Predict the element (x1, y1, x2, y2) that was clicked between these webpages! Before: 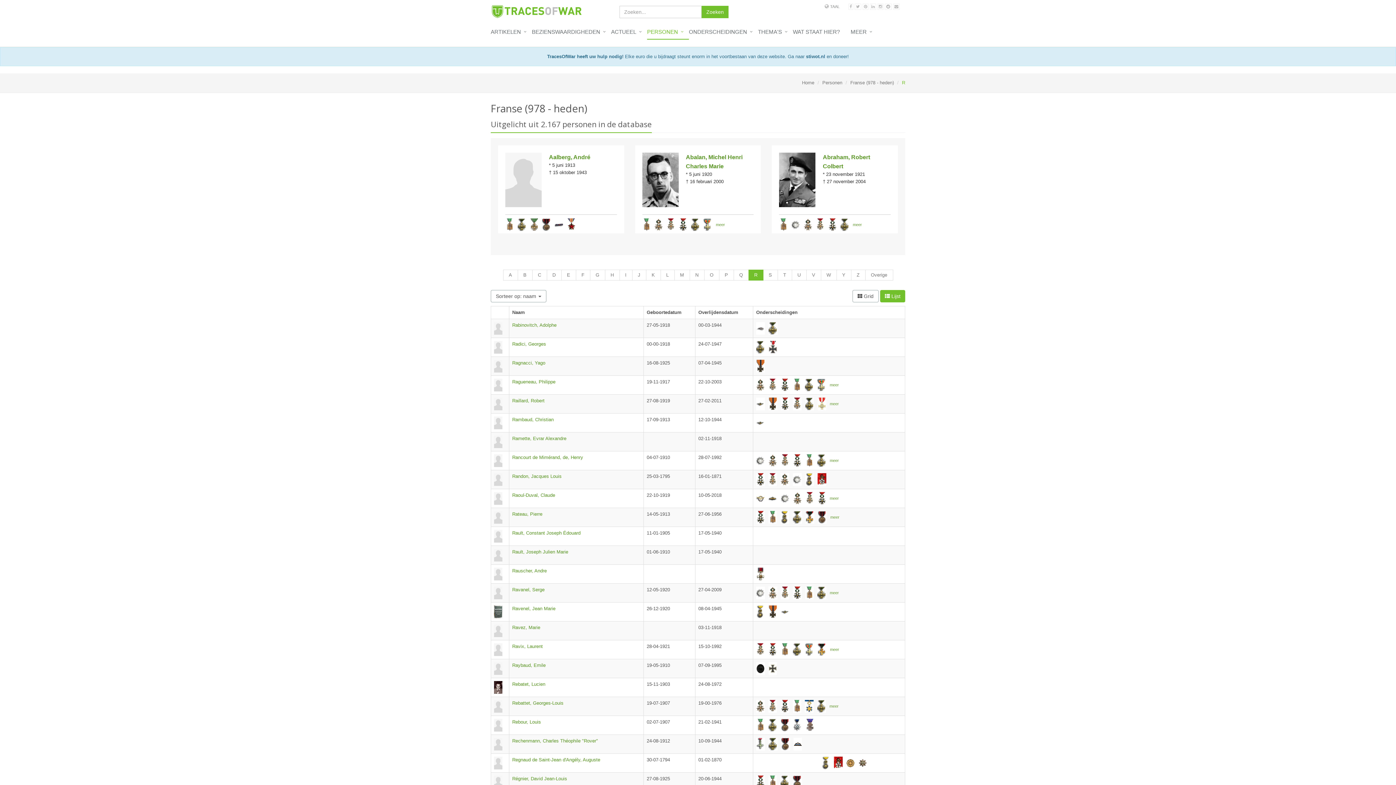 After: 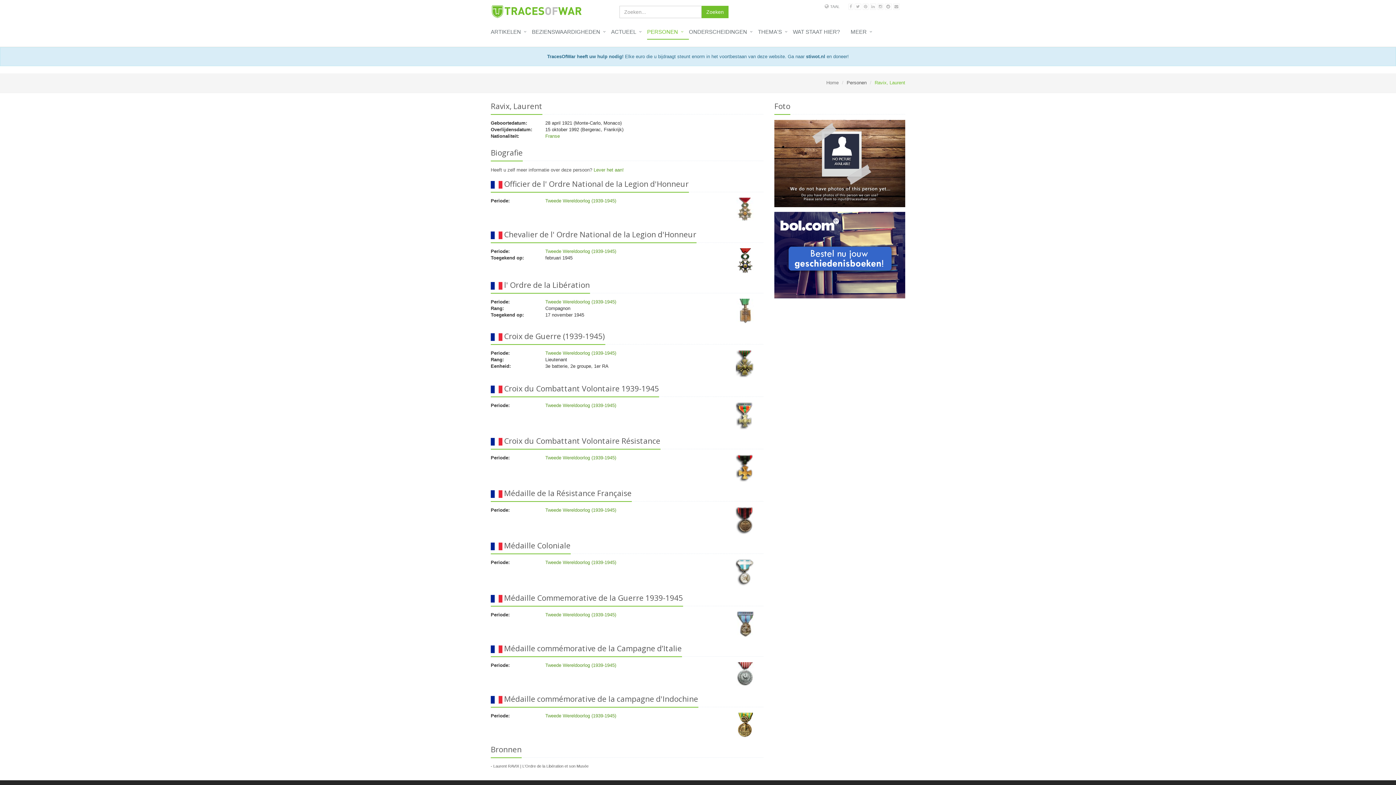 Action: bbox: (512, 644, 542, 649) label: Ravix, Laurent